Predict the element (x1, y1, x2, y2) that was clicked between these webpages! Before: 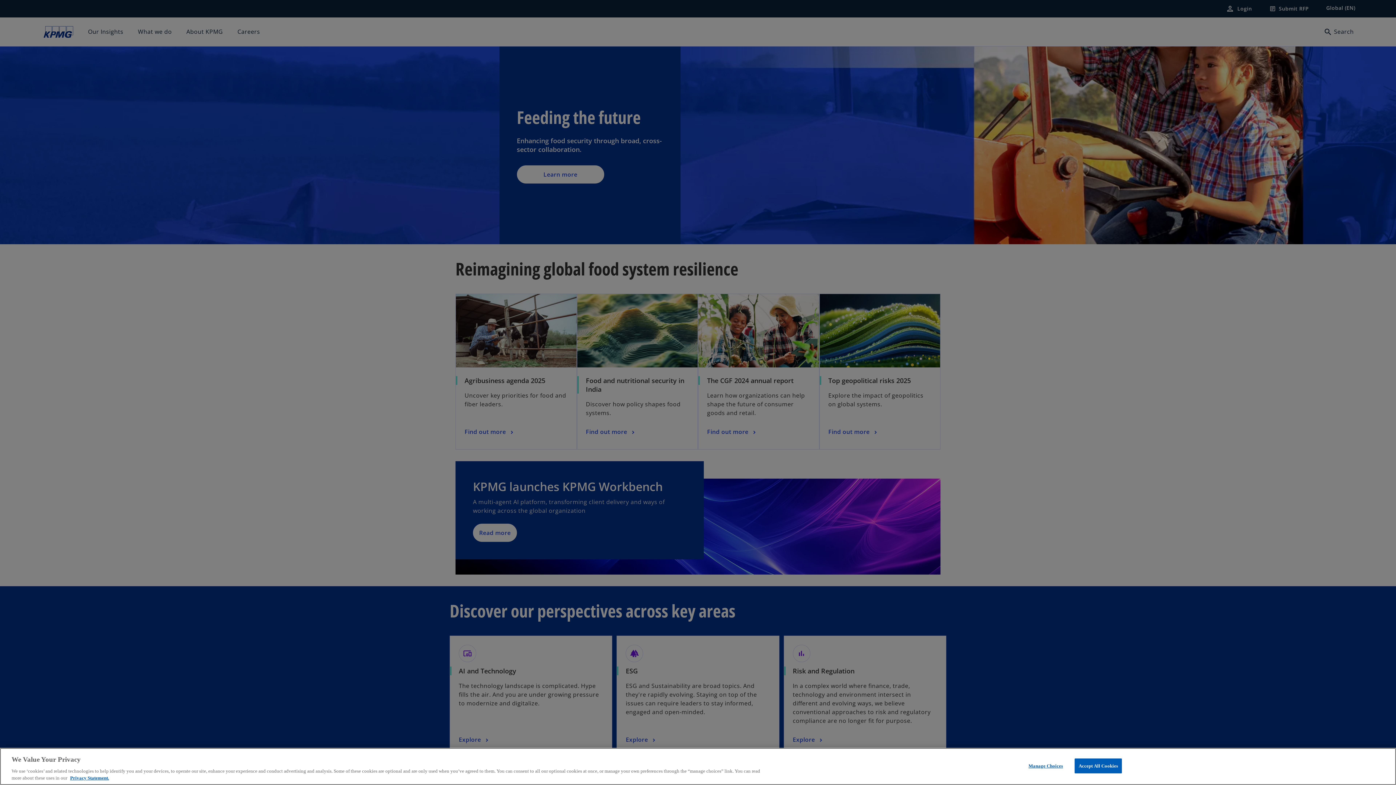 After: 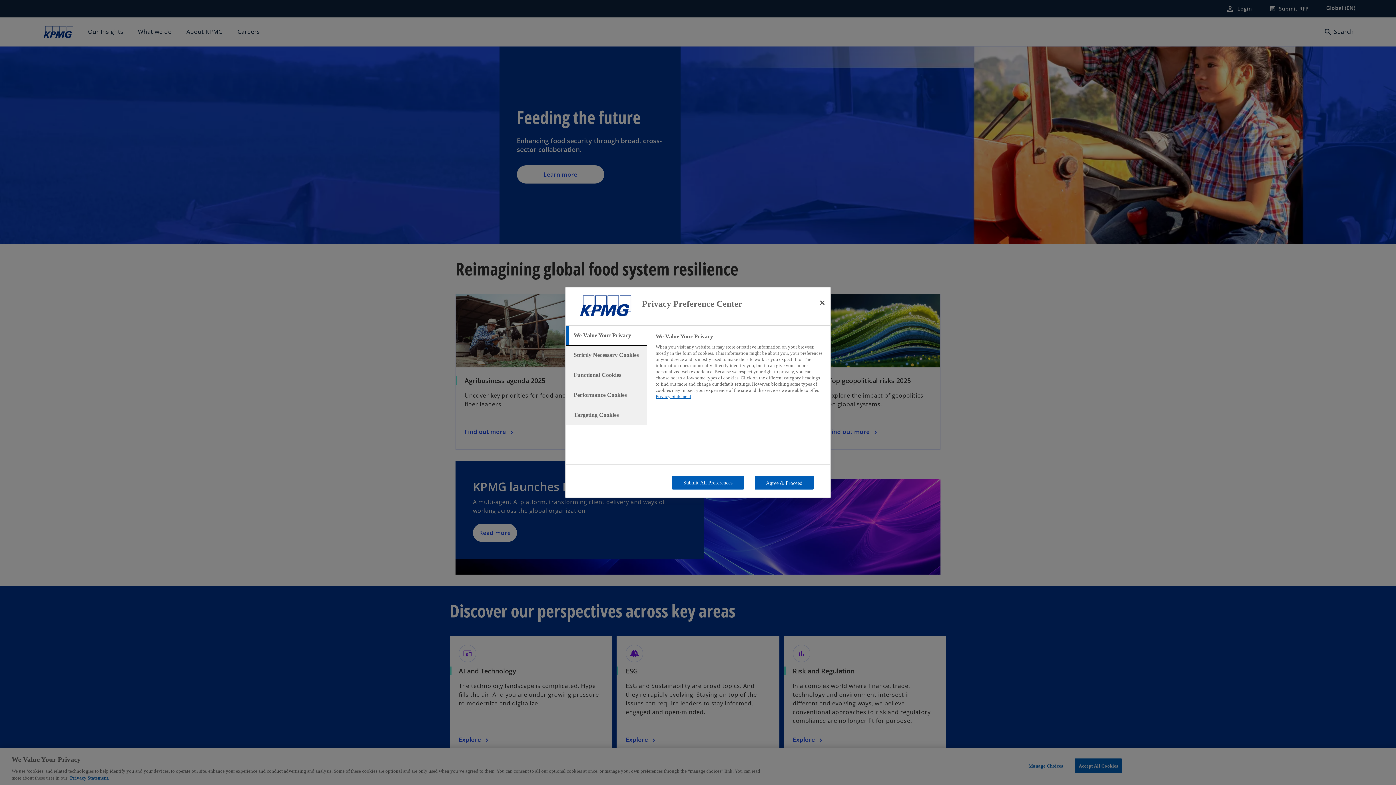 Action: label: Manage Choices bbox: (1023, 759, 1068, 773)